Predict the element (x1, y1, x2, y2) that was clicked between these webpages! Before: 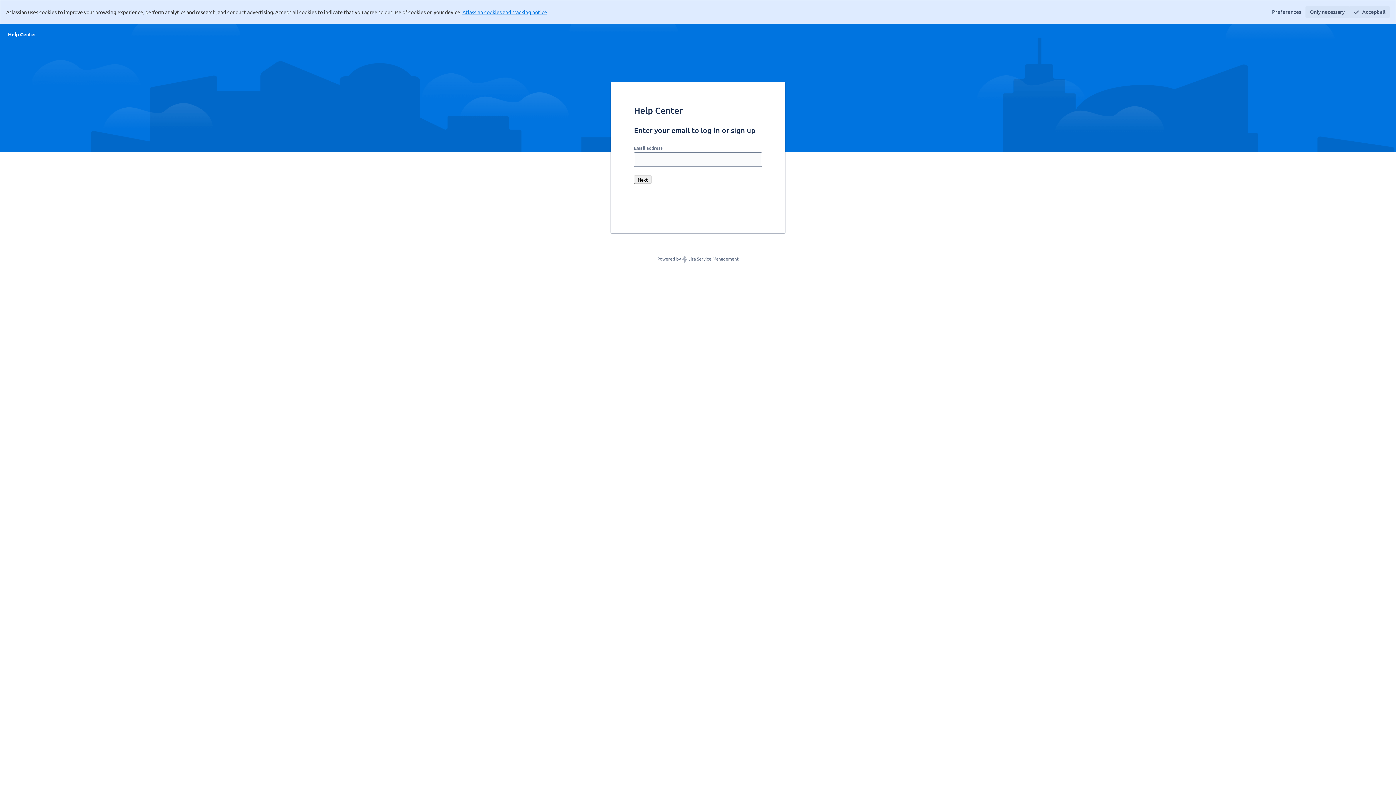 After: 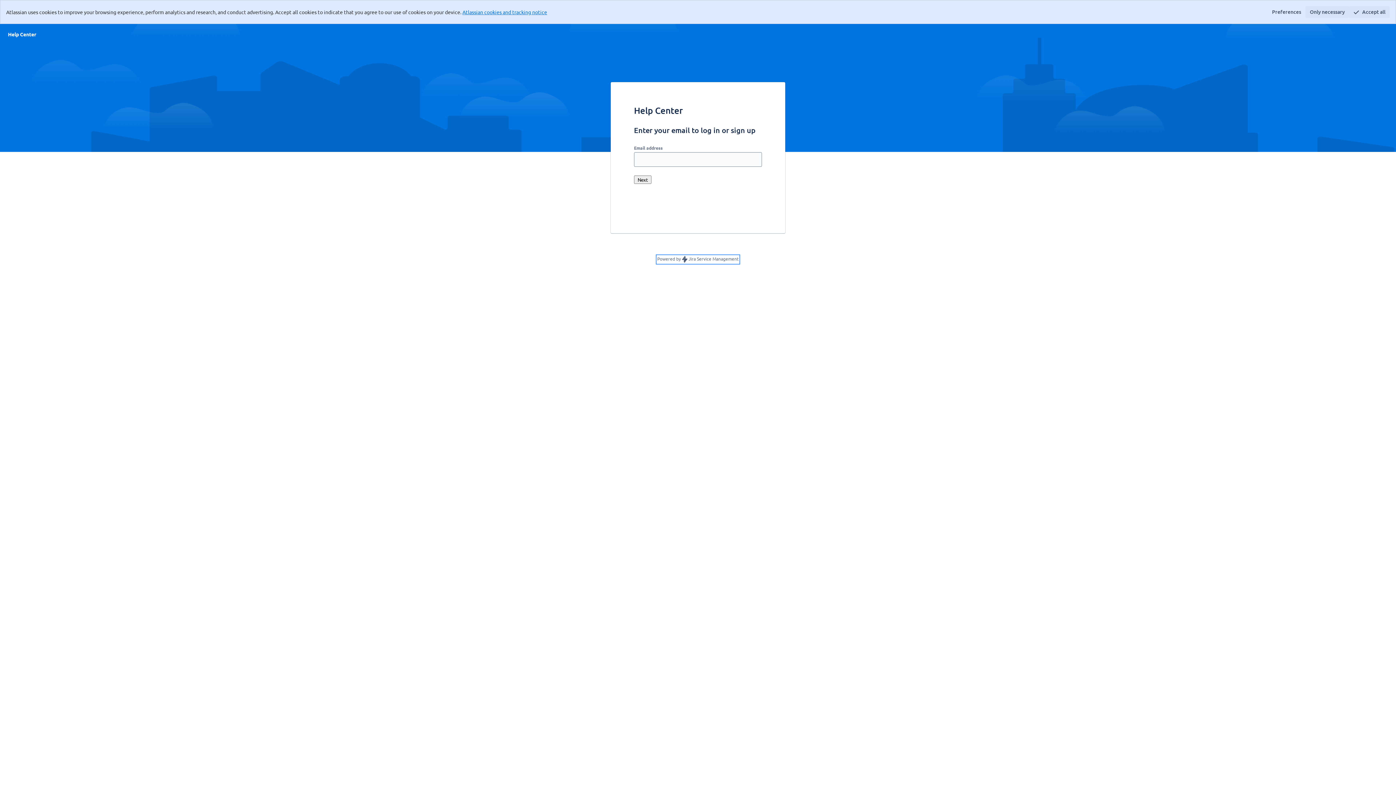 Action: bbox: (657, 256, 738, 263) label: Powered by  Jira Service Management